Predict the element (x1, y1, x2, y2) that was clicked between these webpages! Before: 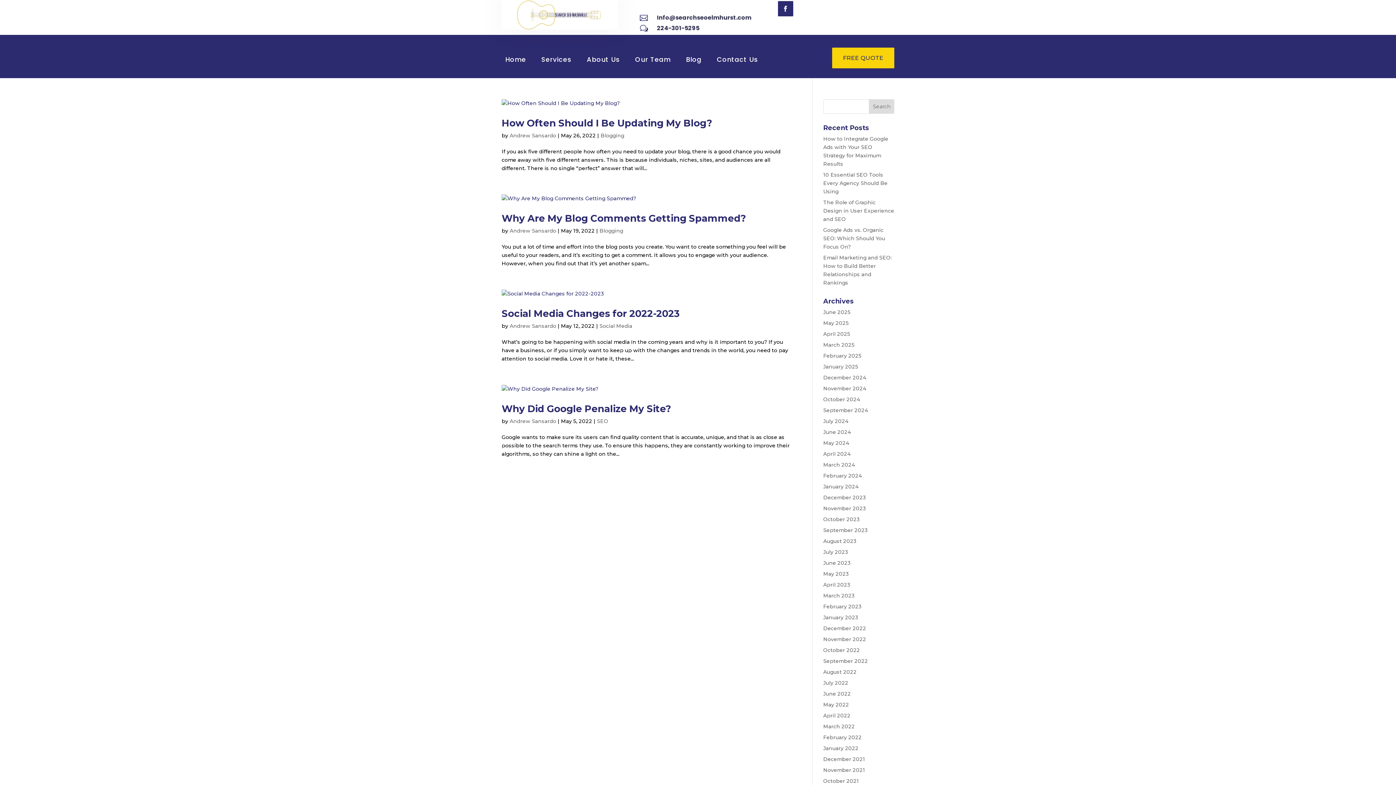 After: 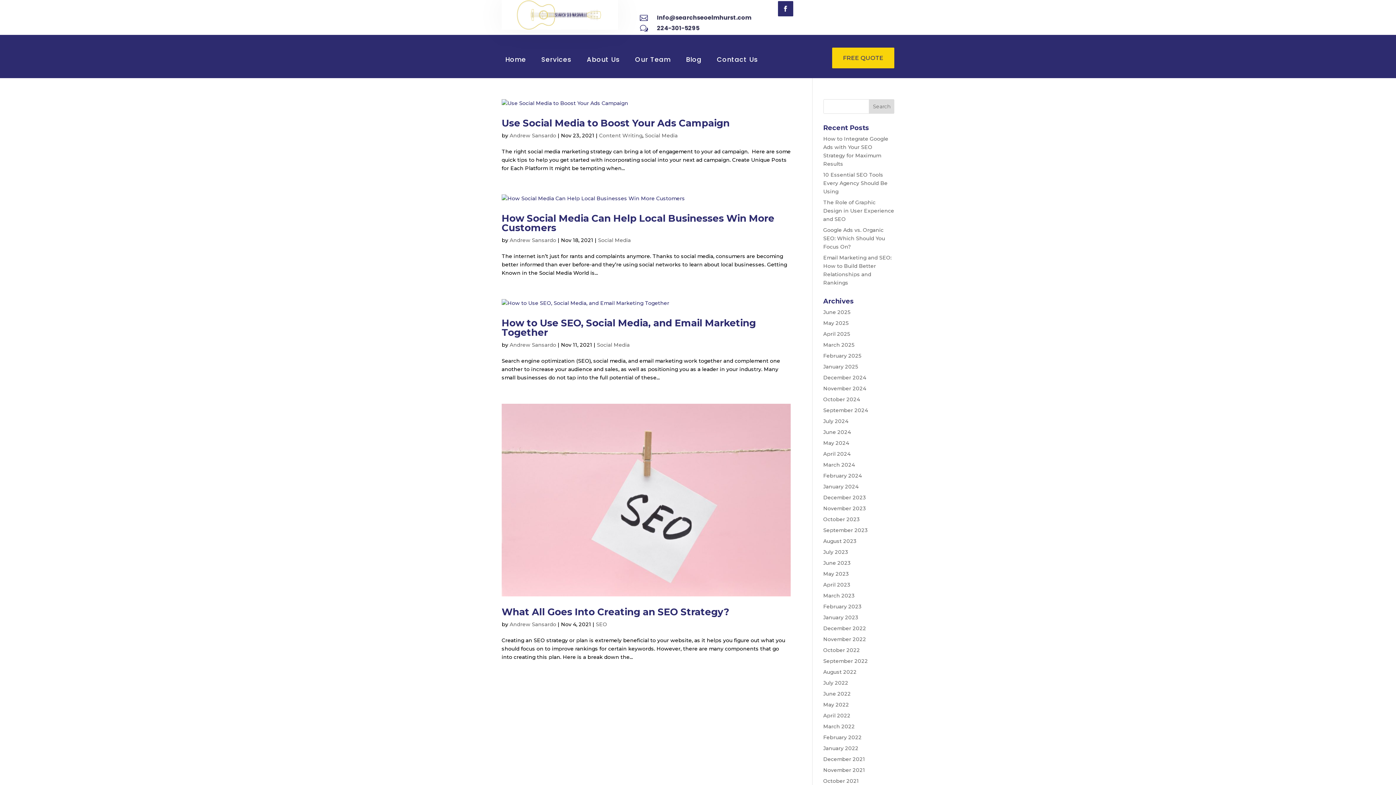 Action: bbox: (823, 767, 865, 773) label: November 2021